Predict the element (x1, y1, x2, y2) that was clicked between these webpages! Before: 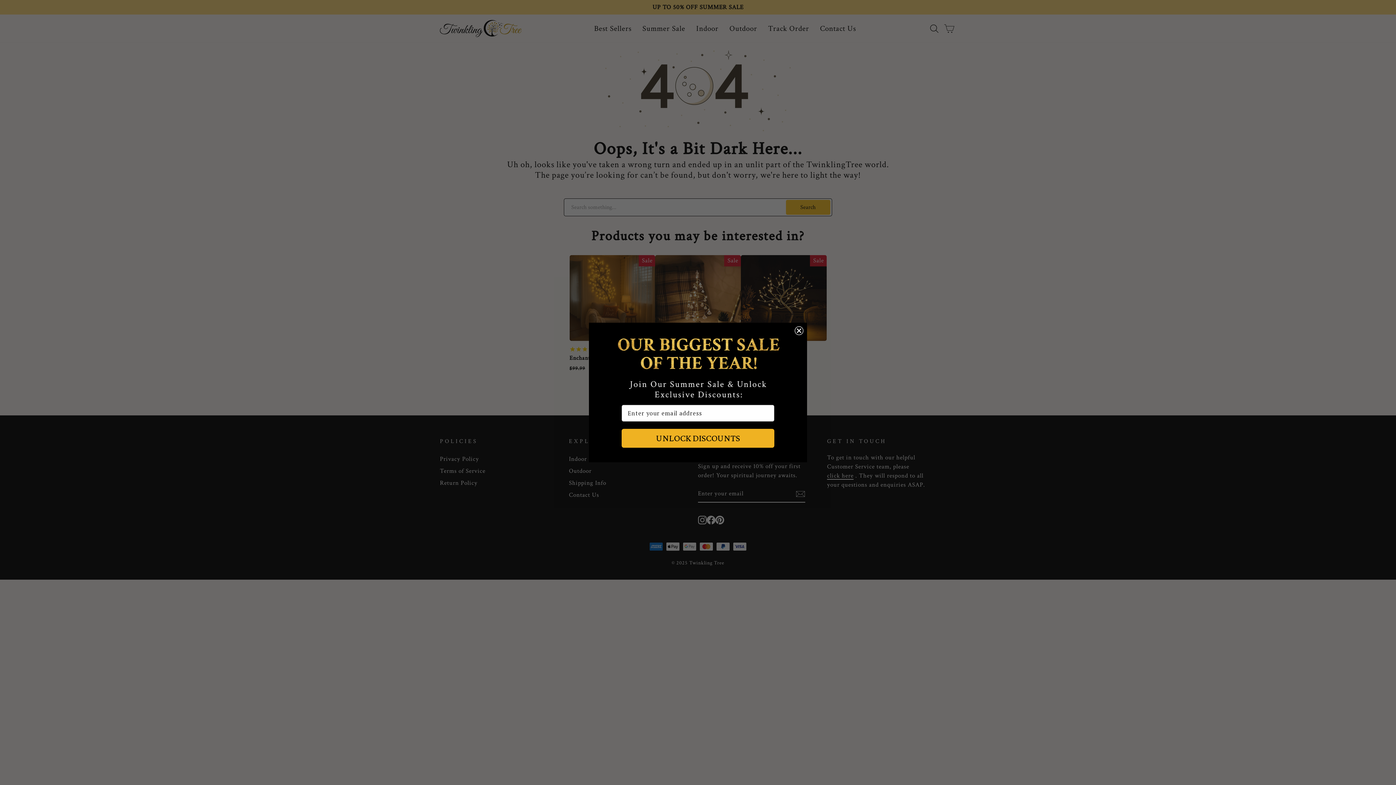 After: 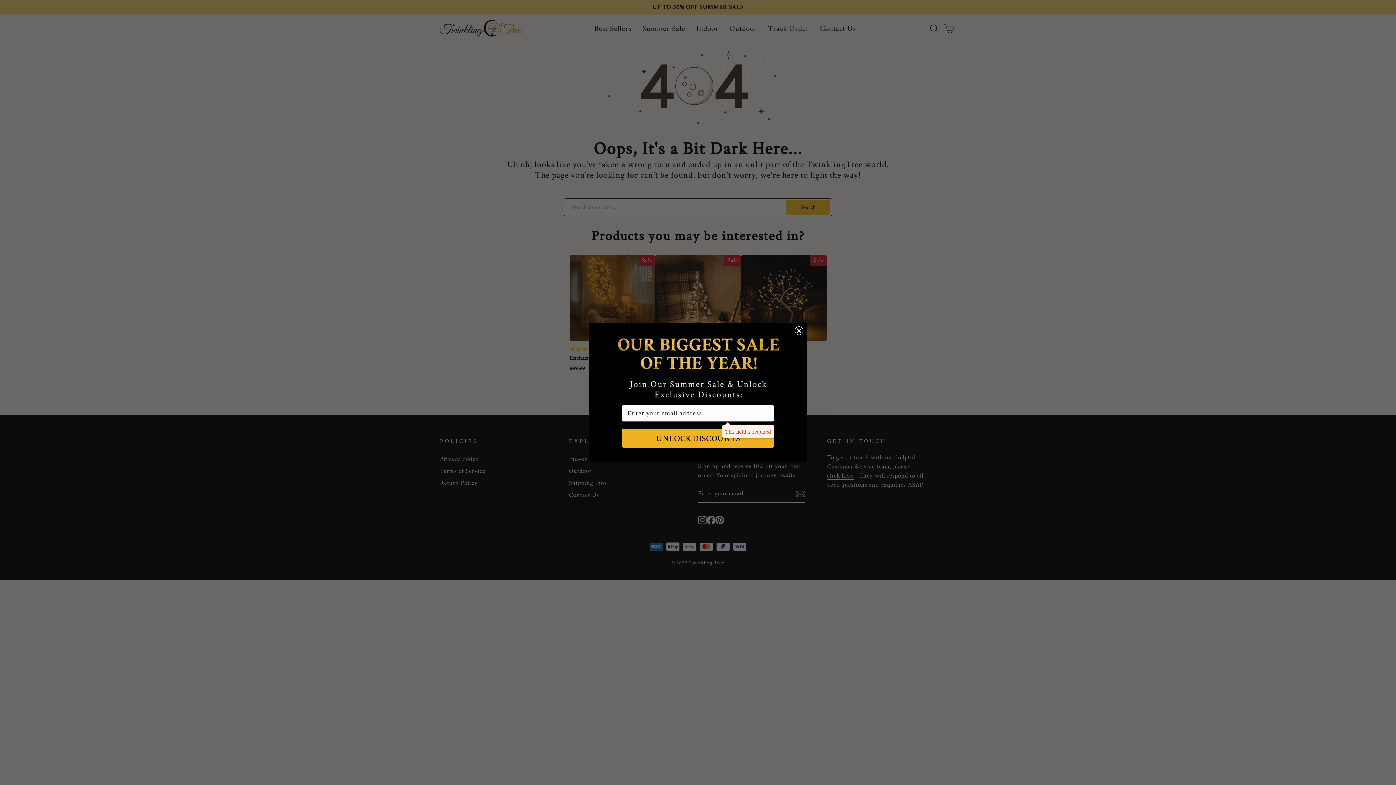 Action: label: UNLOCK DISCOUNTS bbox: (621, 429, 774, 447)